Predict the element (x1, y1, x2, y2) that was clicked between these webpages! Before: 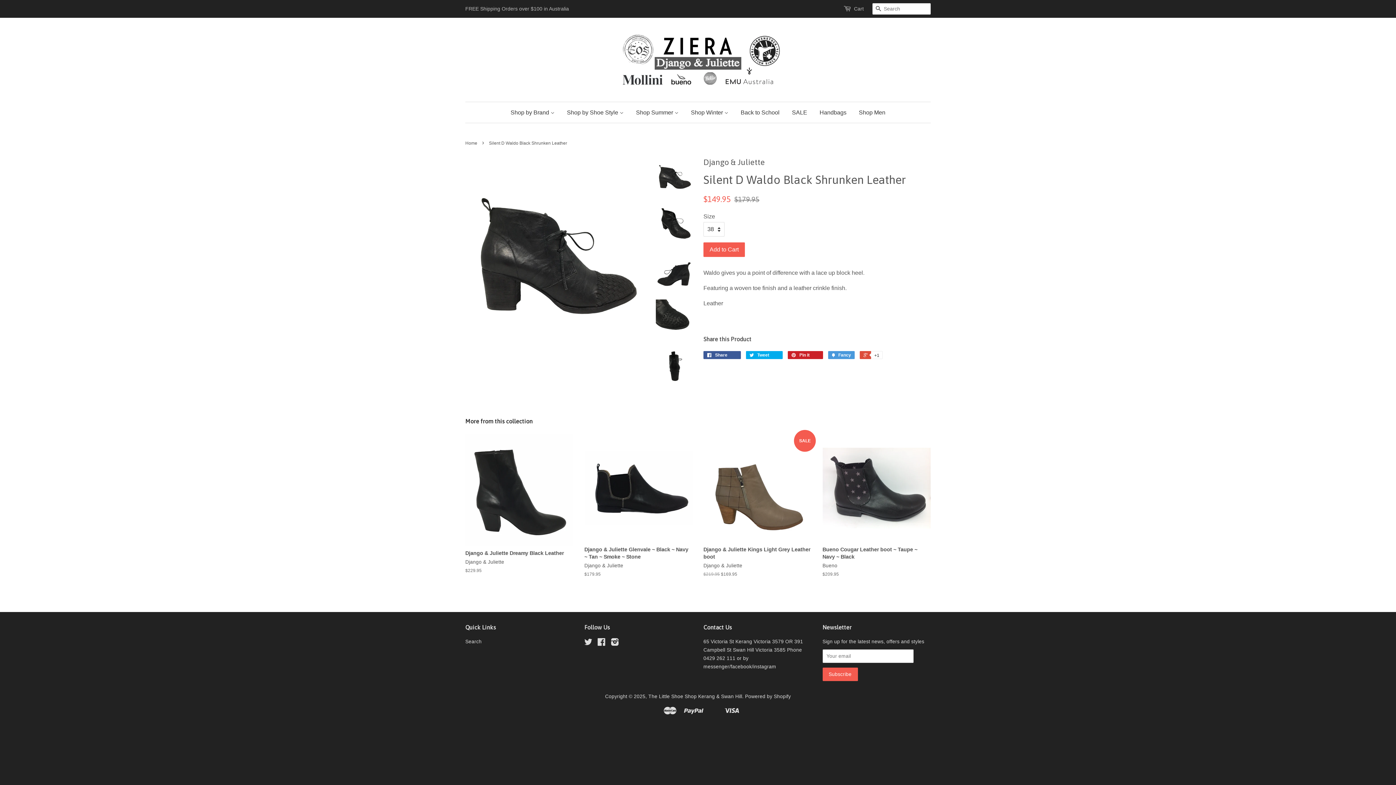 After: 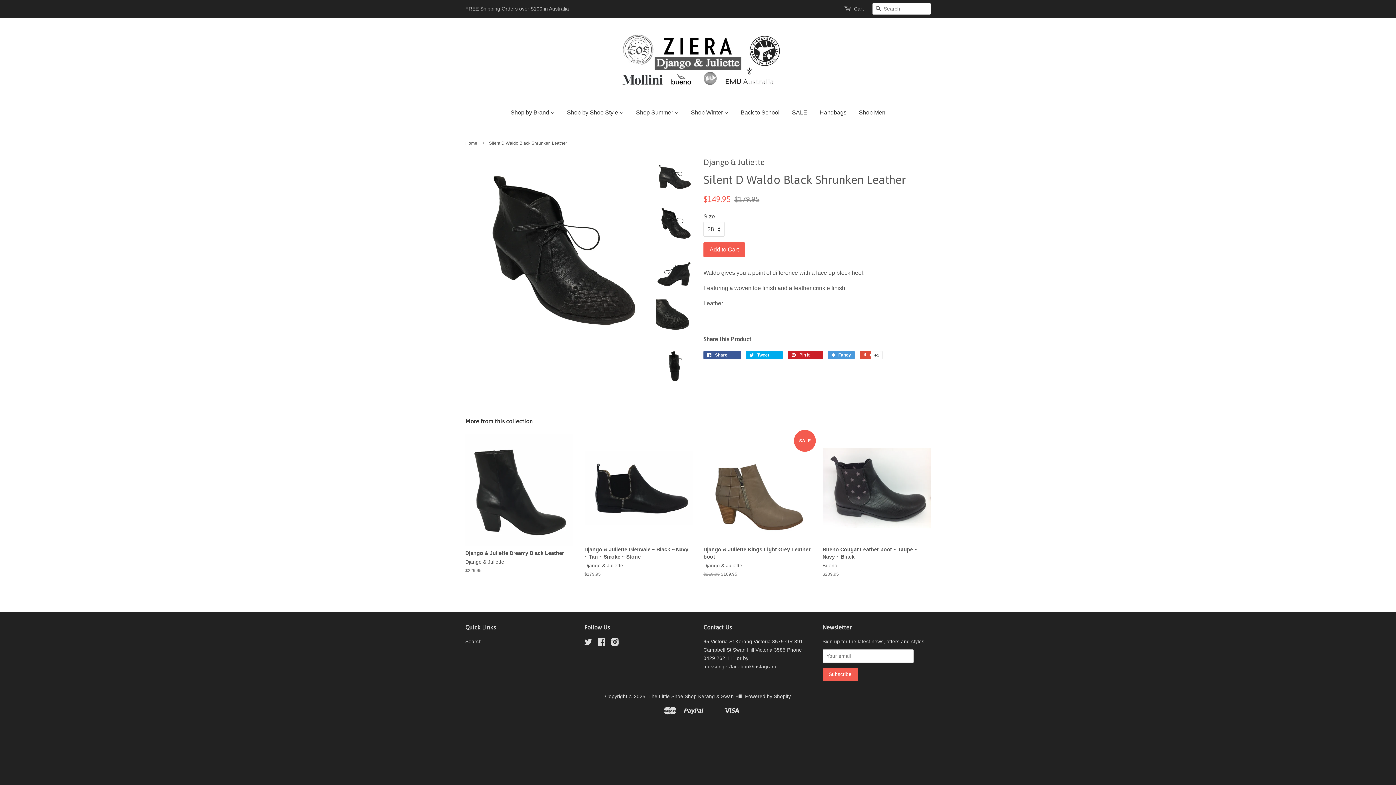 Action: bbox: (656, 204, 692, 241)